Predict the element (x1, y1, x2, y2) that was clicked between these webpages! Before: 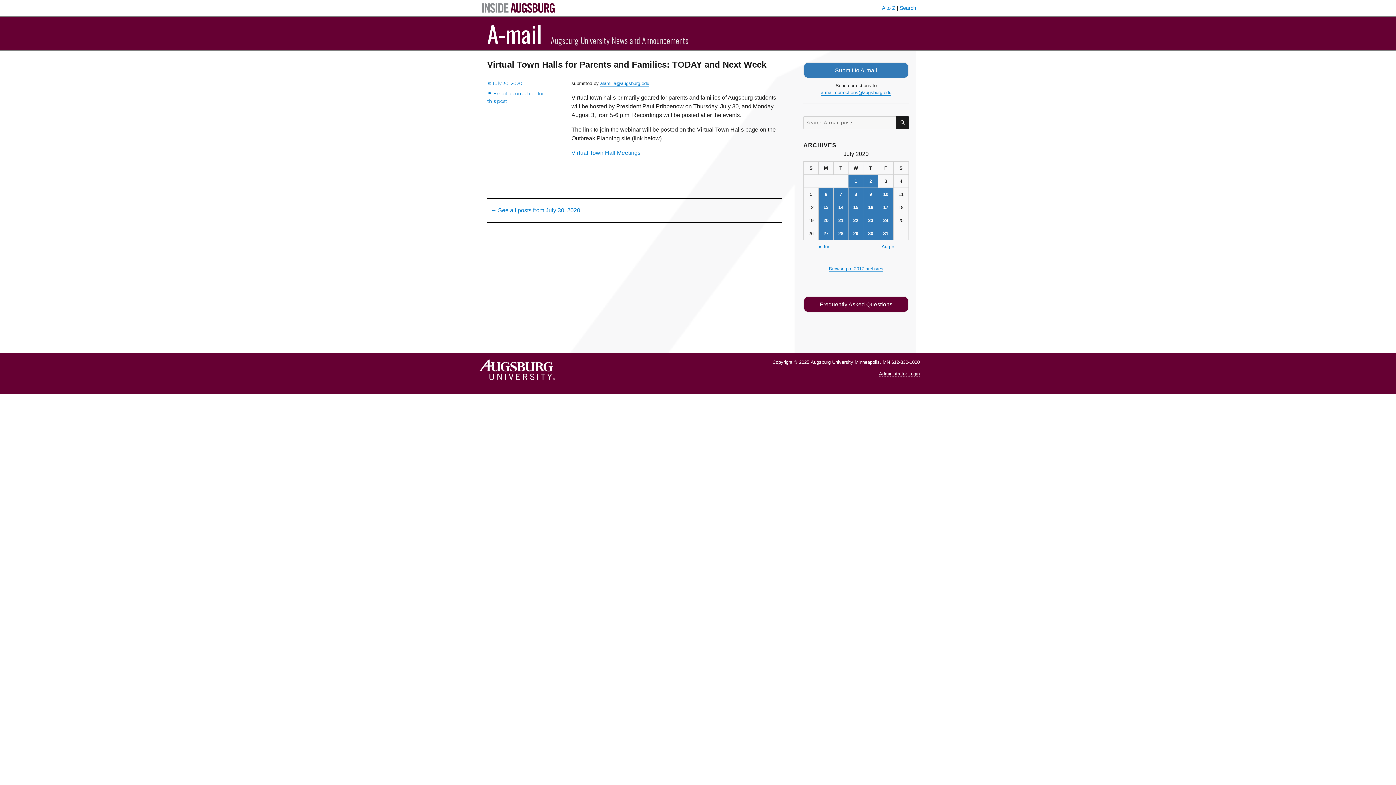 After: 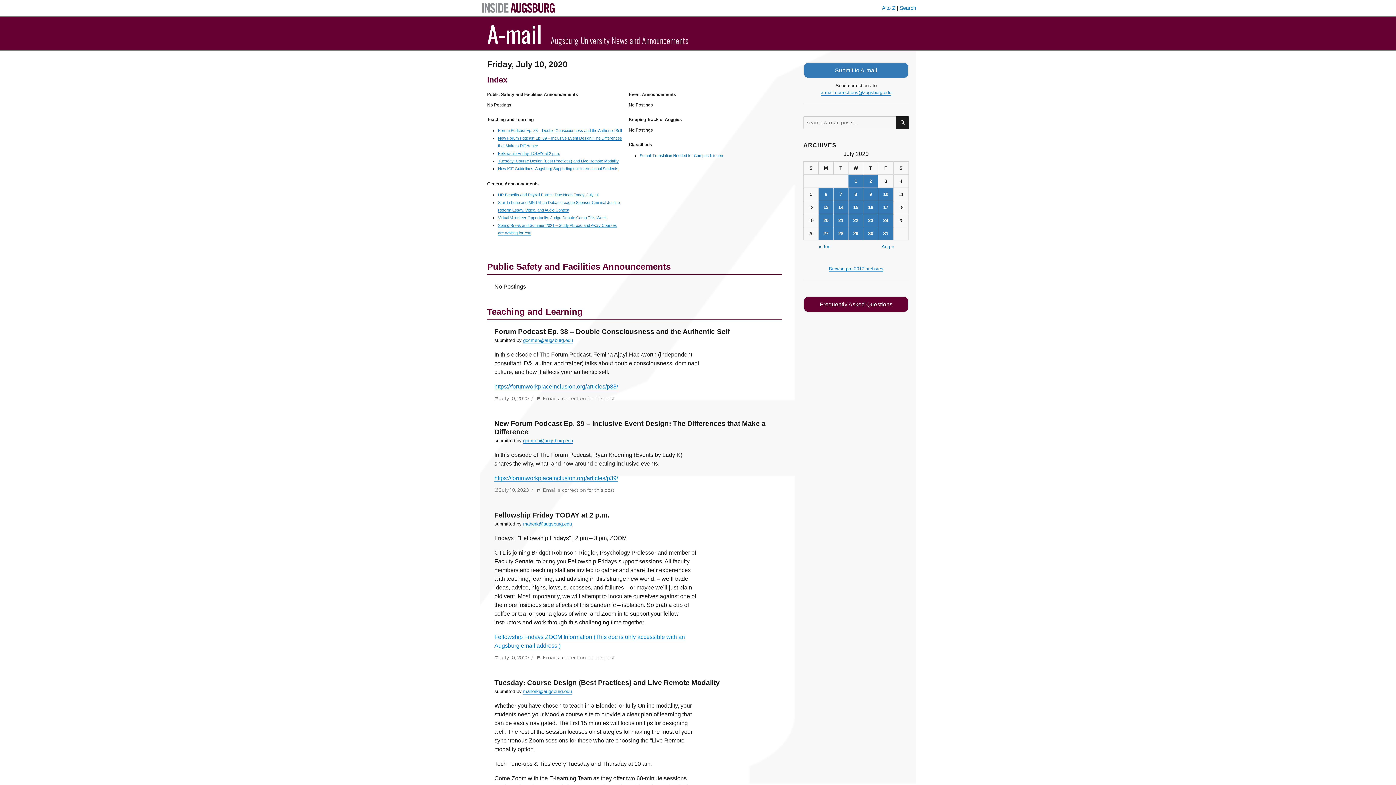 Action: bbox: (878, 188, 893, 200) label: Posts published on July 10, 2020